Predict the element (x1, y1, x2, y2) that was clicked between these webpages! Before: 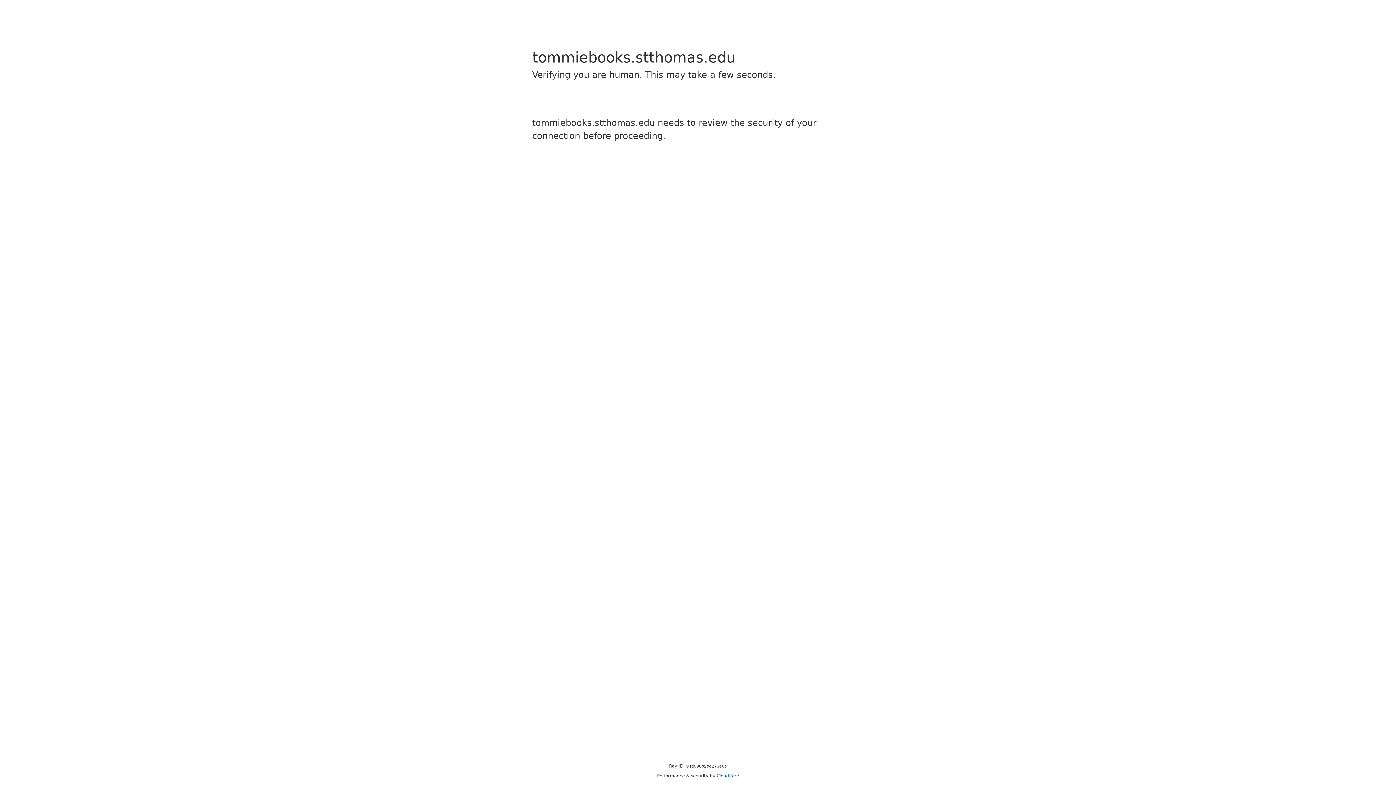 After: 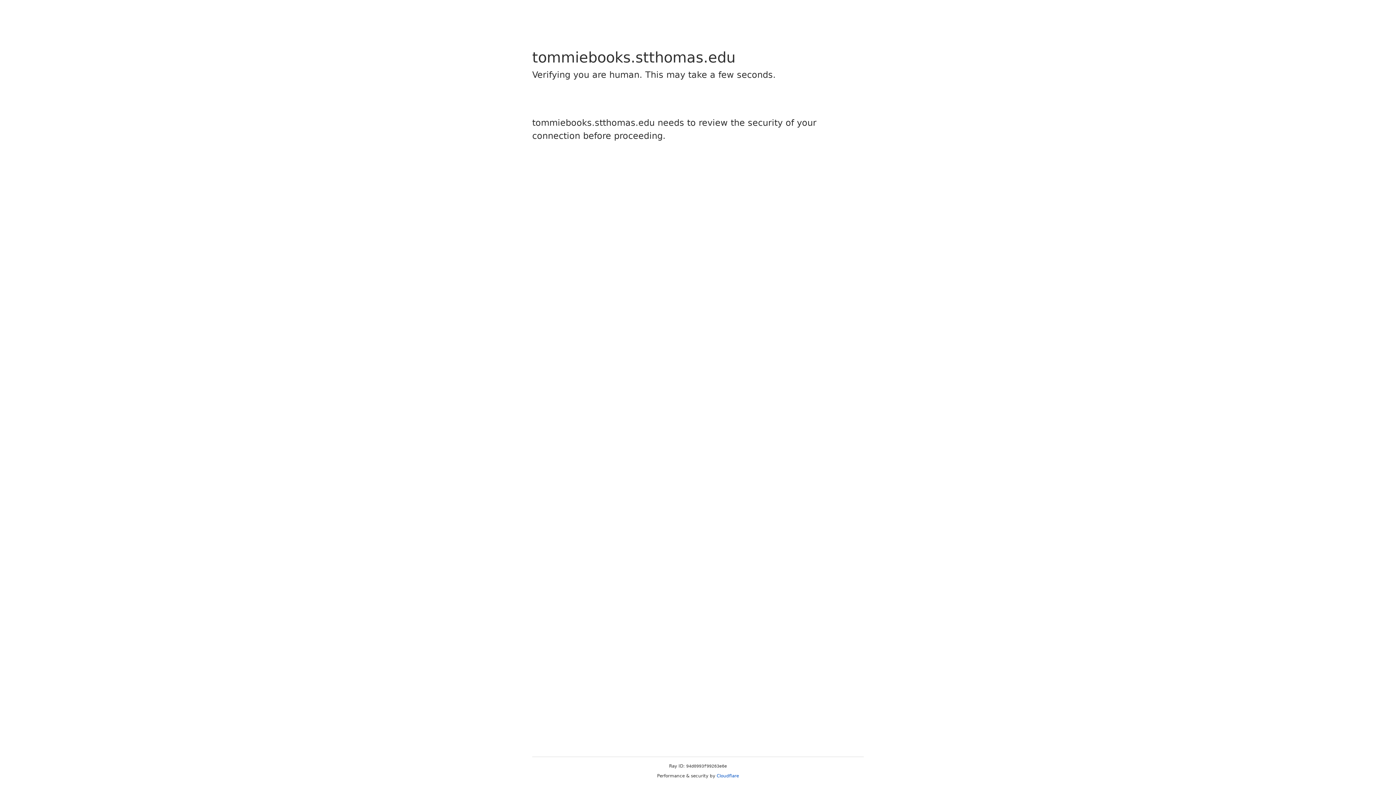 Action: bbox: (716, 773, 739, 778) label: Cloudflare